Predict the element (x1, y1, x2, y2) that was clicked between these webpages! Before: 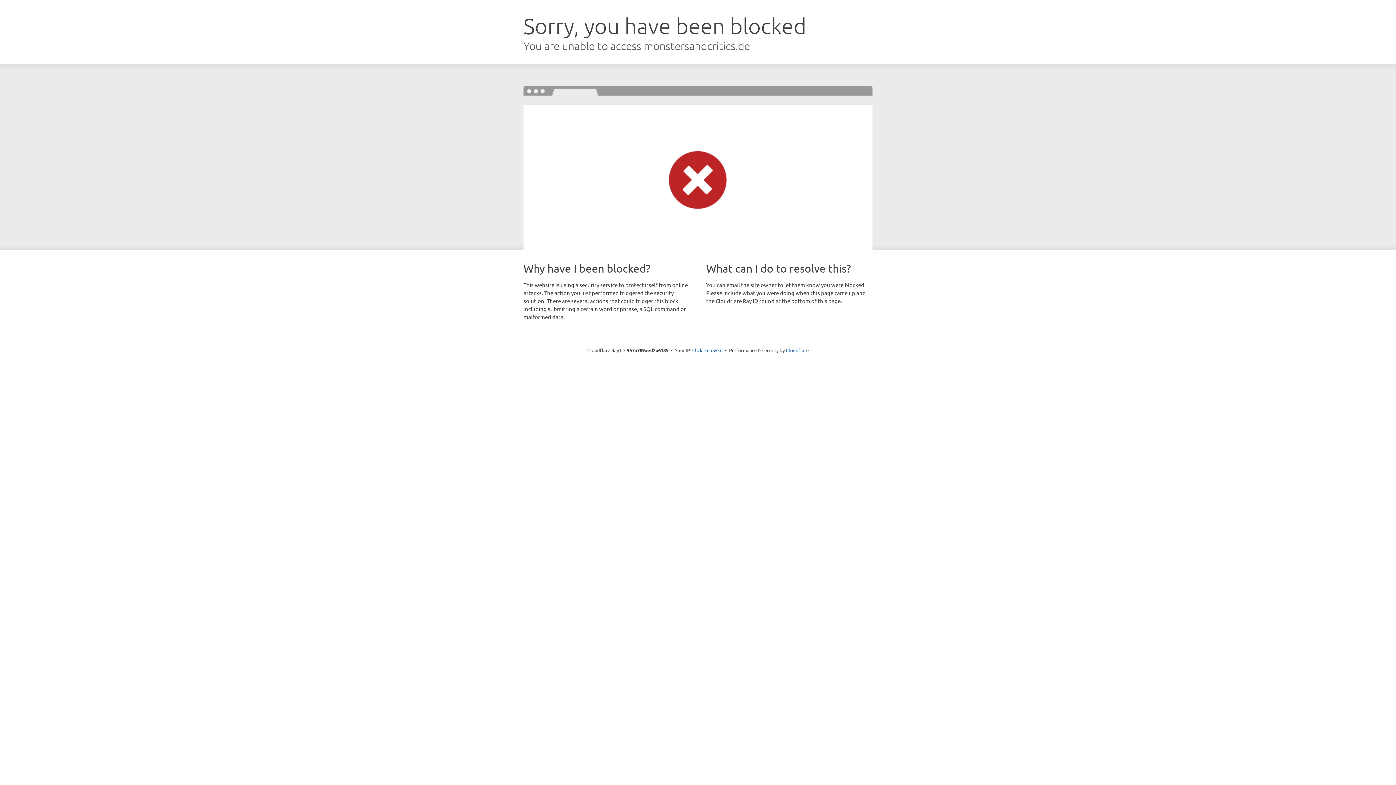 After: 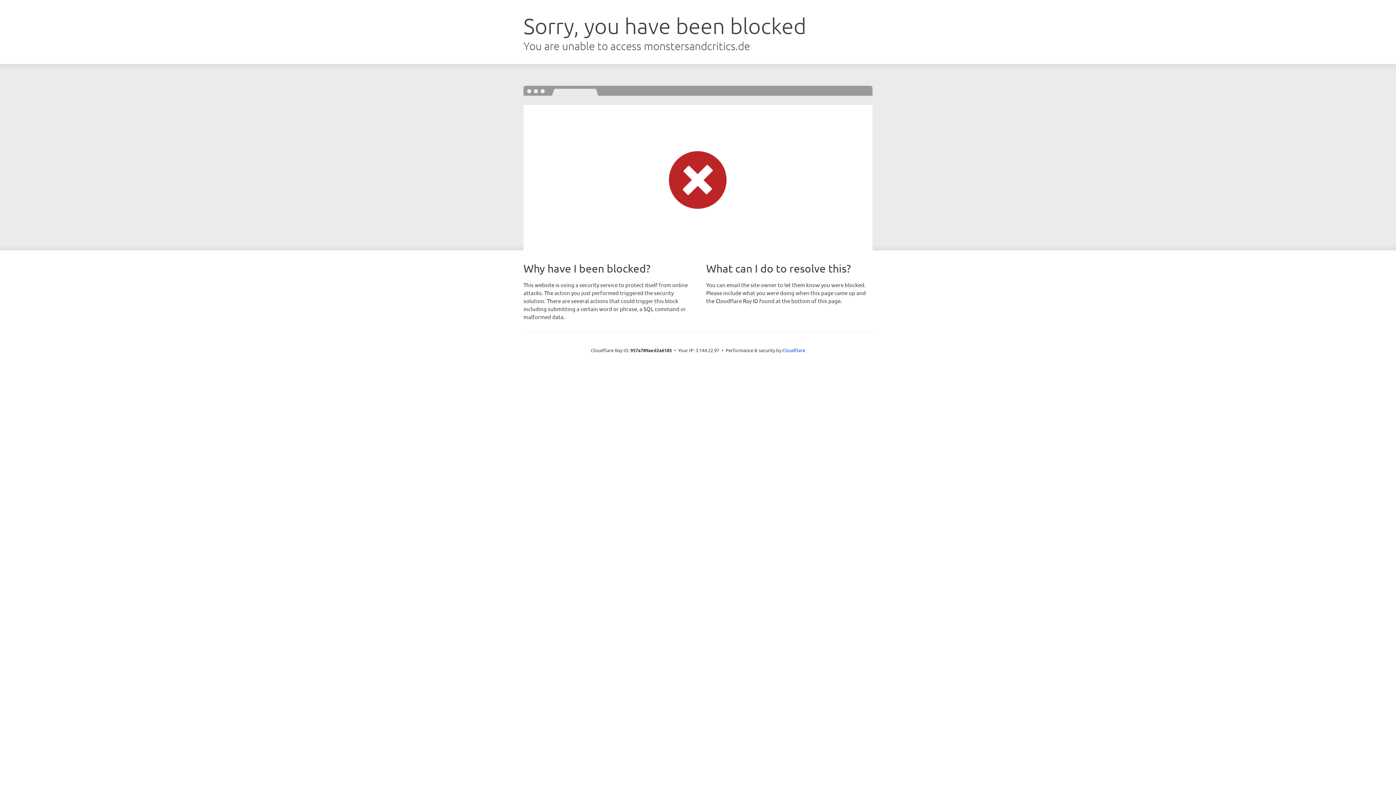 Action: bbox: (692, 346, 722, 353) label: Click to reveal